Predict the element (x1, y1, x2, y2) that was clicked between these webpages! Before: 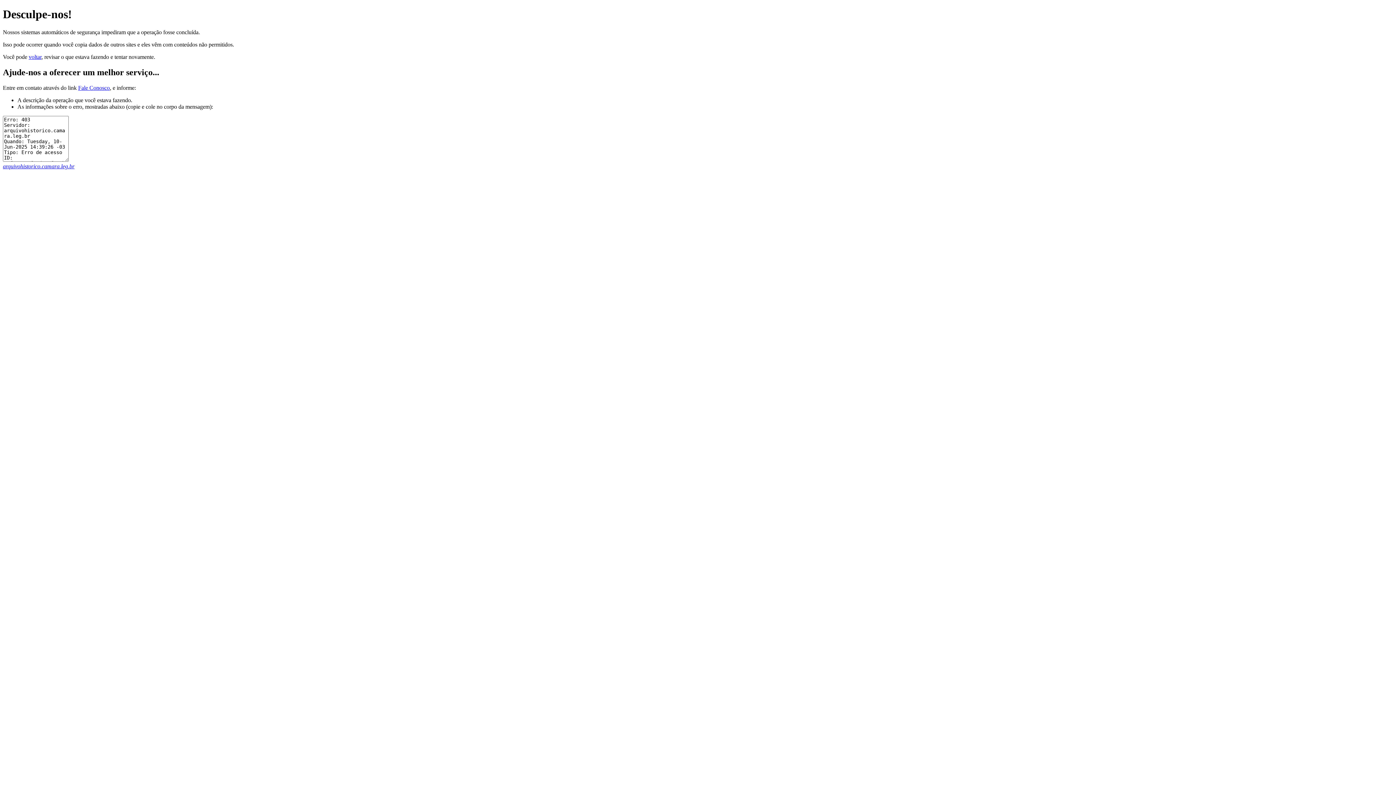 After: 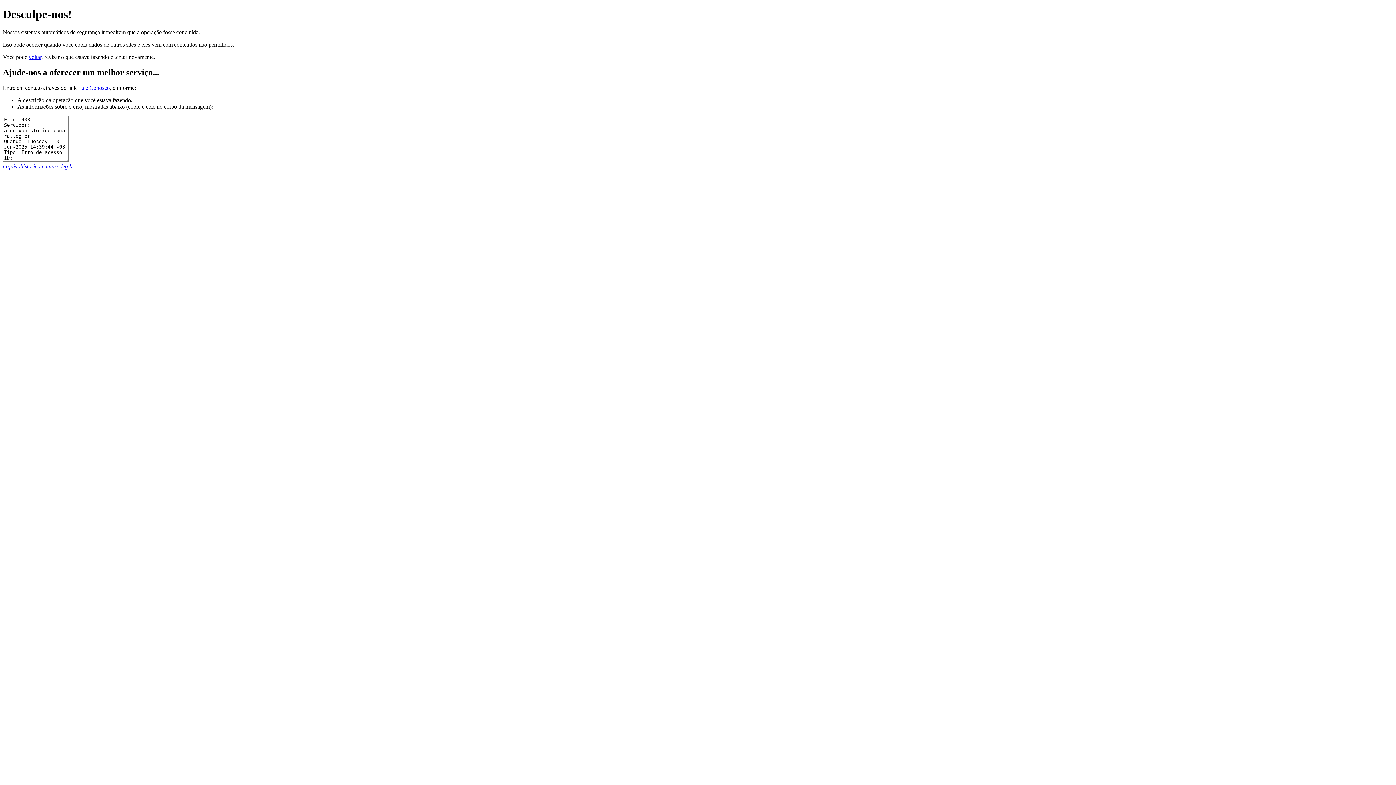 Action: bbox: (2, 163, 74, 169) label: arquivohistorico.camara.leg.br